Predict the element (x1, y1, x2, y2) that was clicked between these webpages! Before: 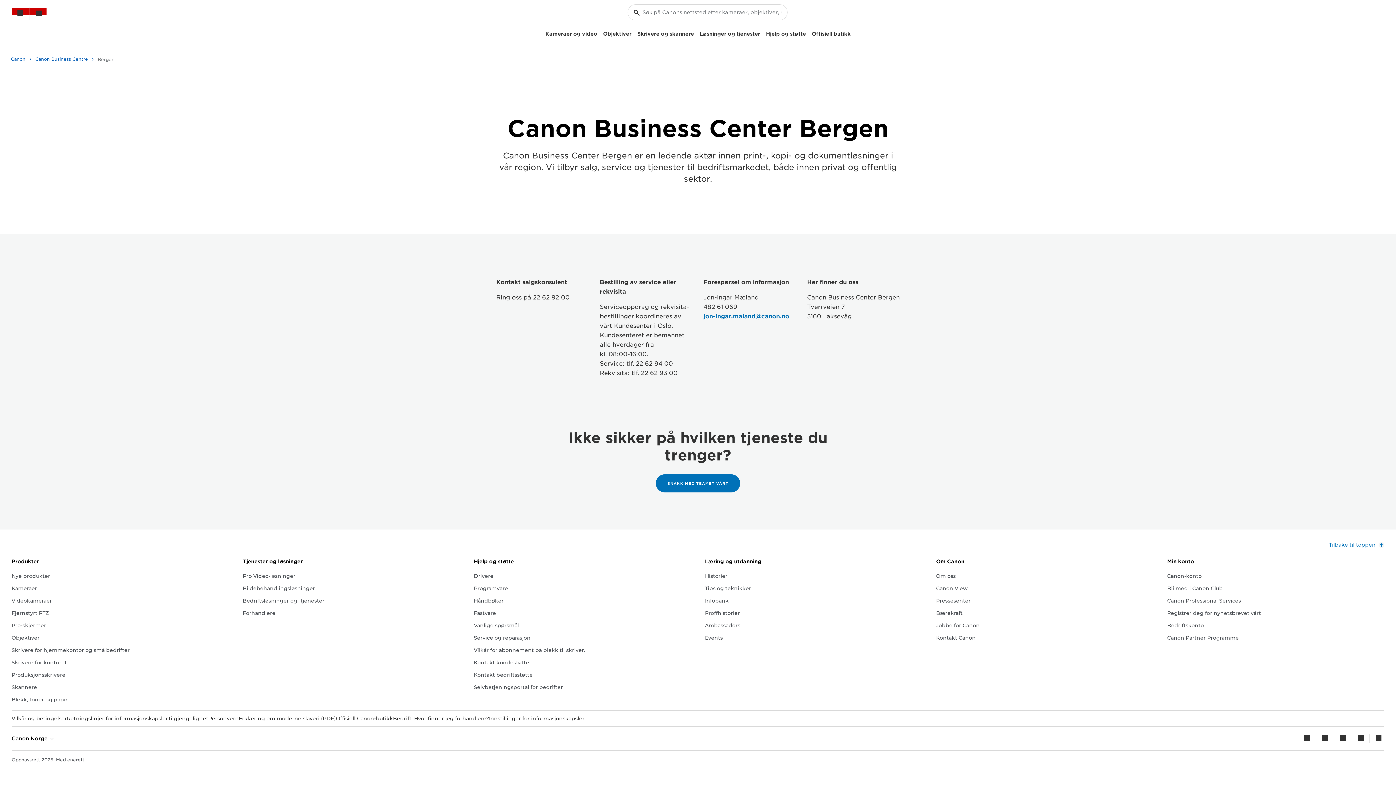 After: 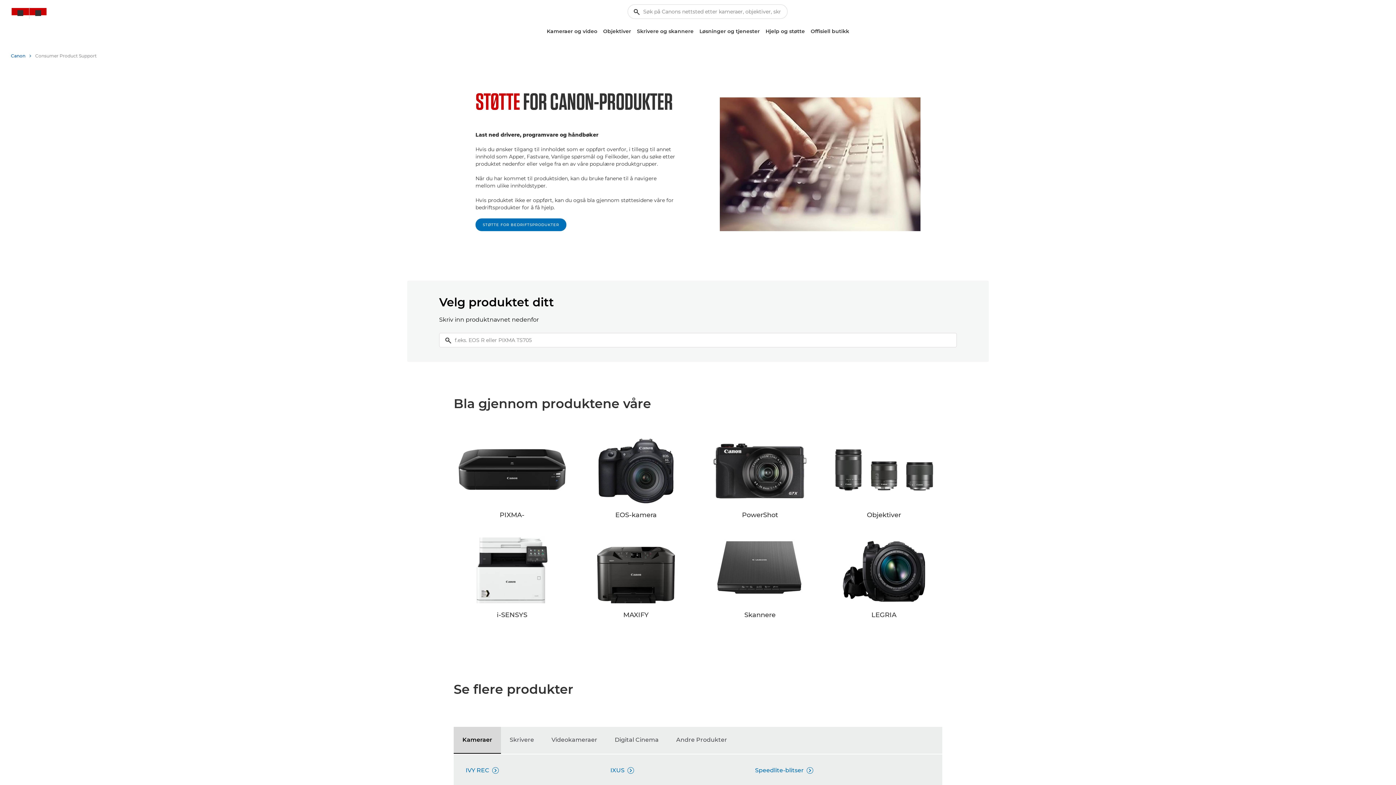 Action: bbox: (473, 585, 508, 593) label: Programvare